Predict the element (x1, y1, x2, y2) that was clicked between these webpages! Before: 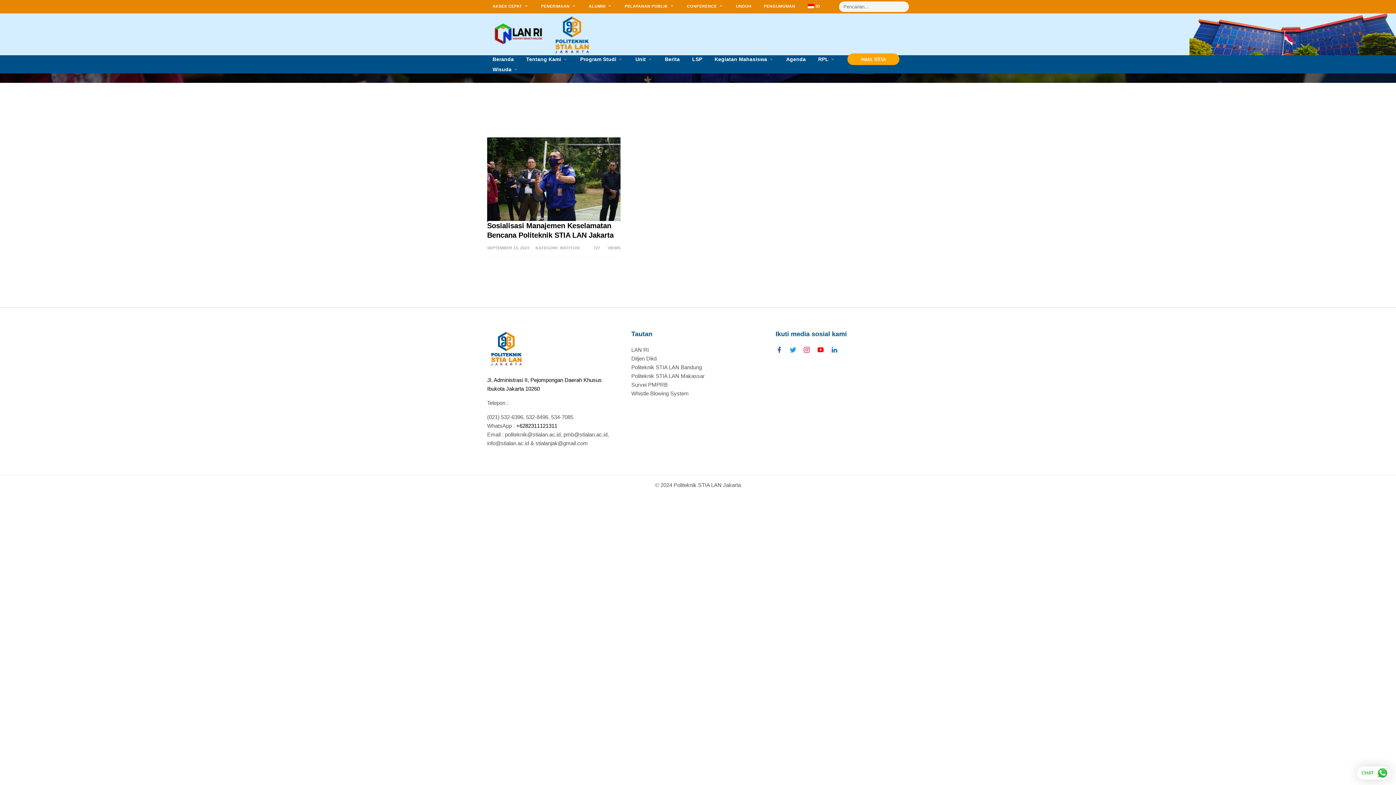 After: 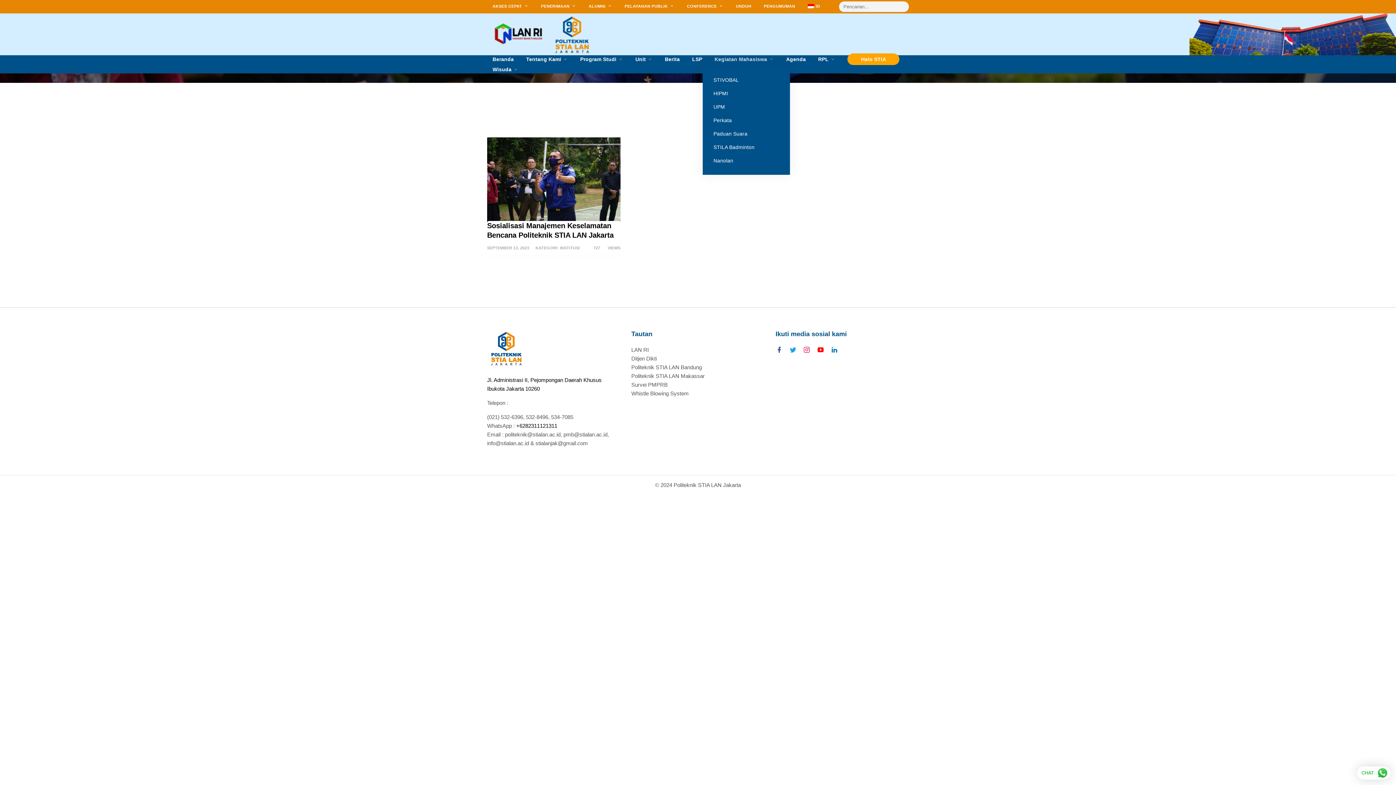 Action: bbox: (714, 59, 773, 59) label: Kegiatan Mahasiswa